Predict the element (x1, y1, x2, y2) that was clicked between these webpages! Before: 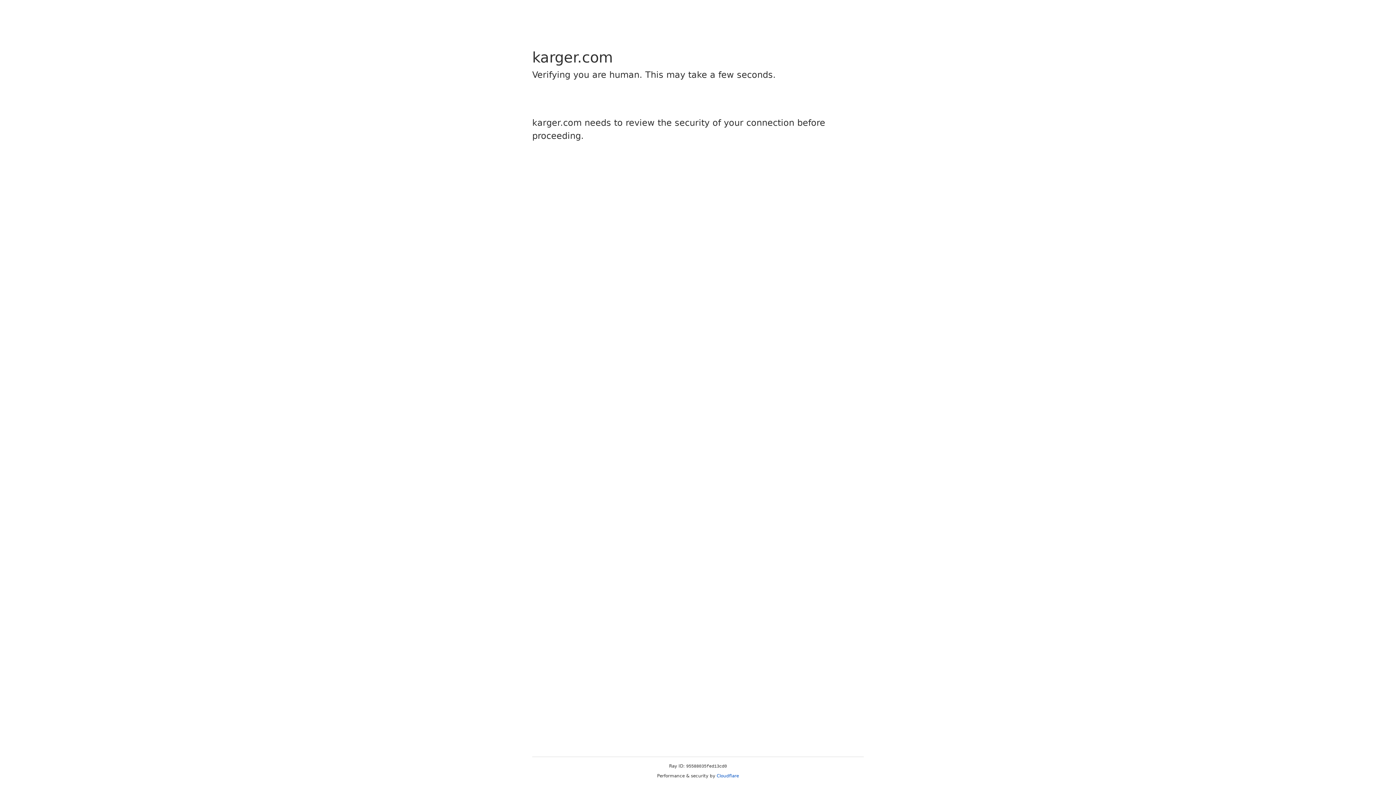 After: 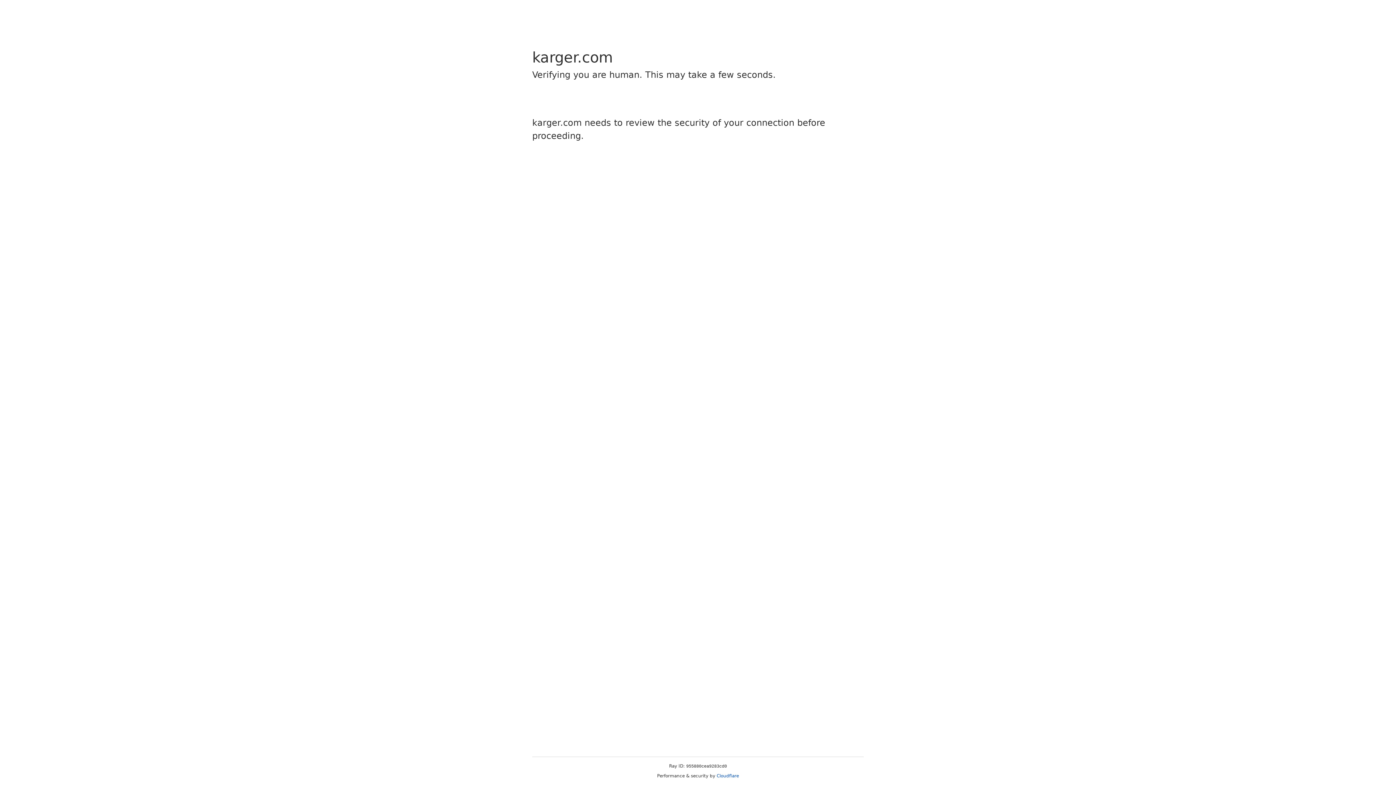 Action: label: Cloudflare bbox: (716, 773, 739, 778)